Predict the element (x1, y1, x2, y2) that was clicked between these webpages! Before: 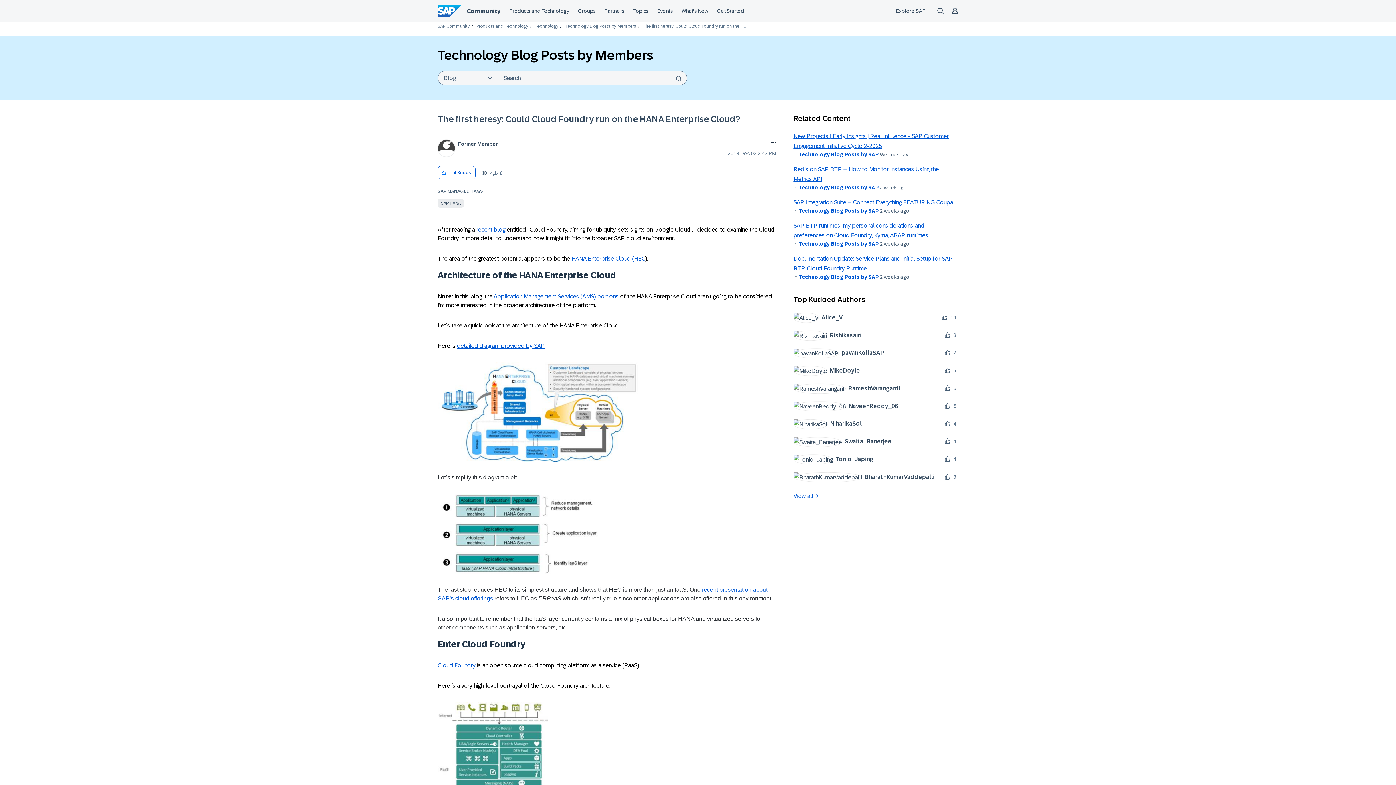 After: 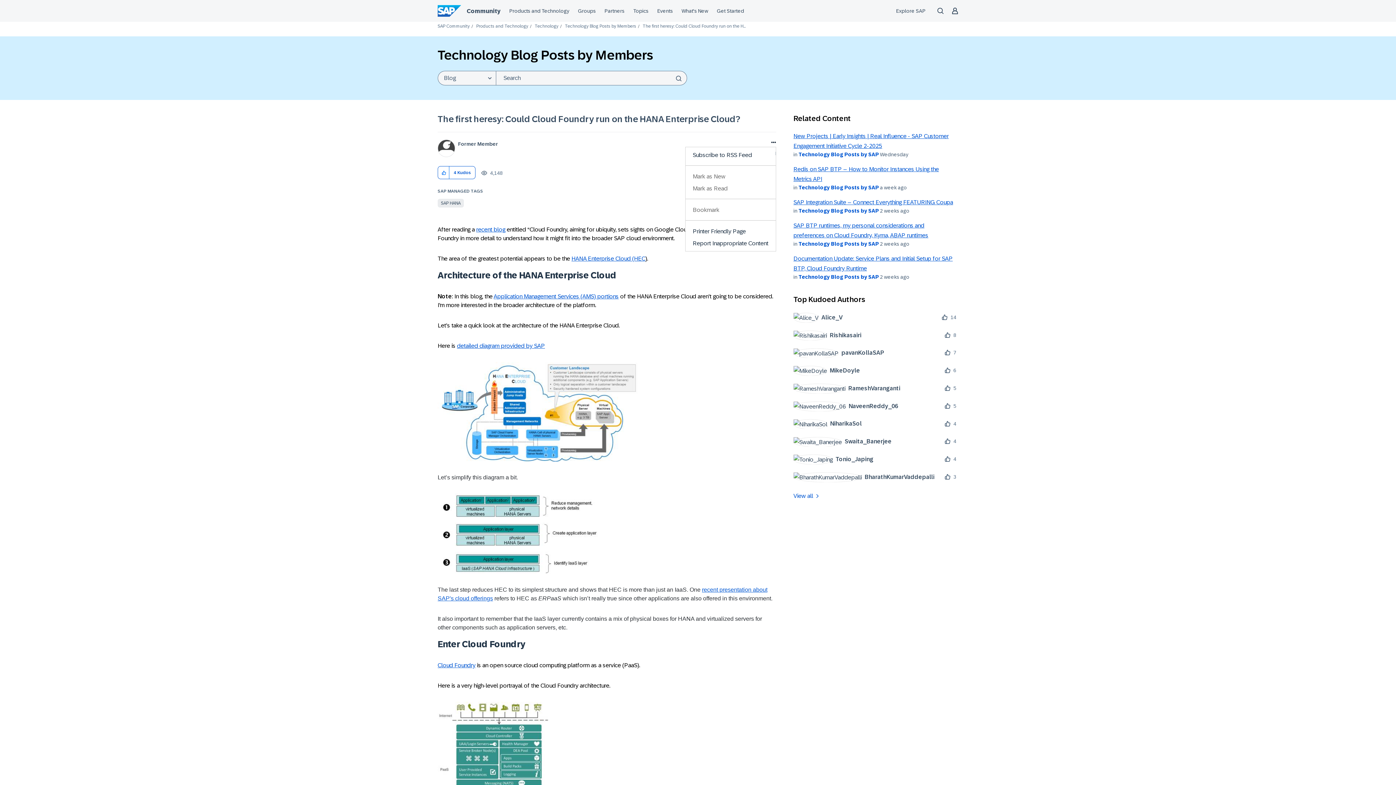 Action: bbox: (768, 139, 776, 146) label: Show The first heresy: Could Cloud Foundry run on the HANA Enterprise Cloud? post option menu